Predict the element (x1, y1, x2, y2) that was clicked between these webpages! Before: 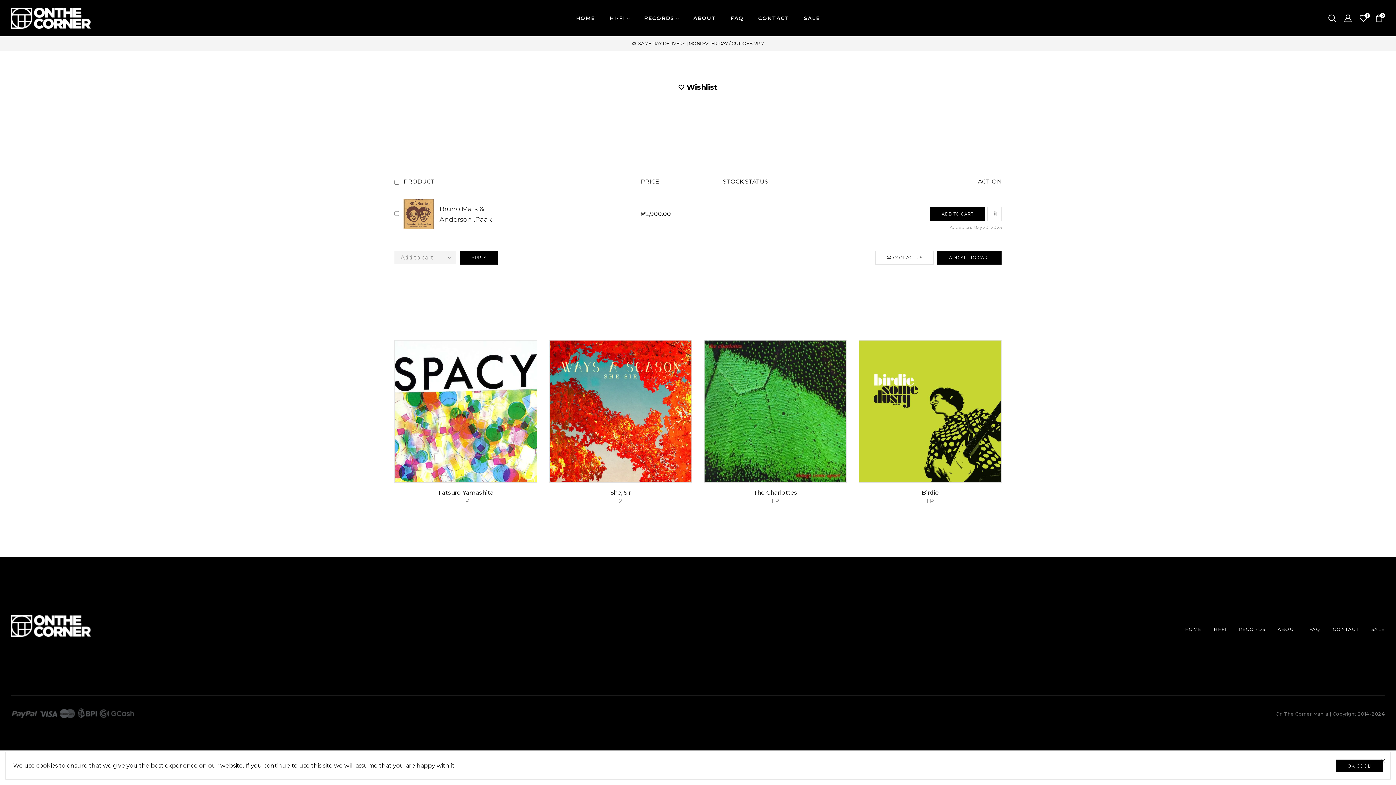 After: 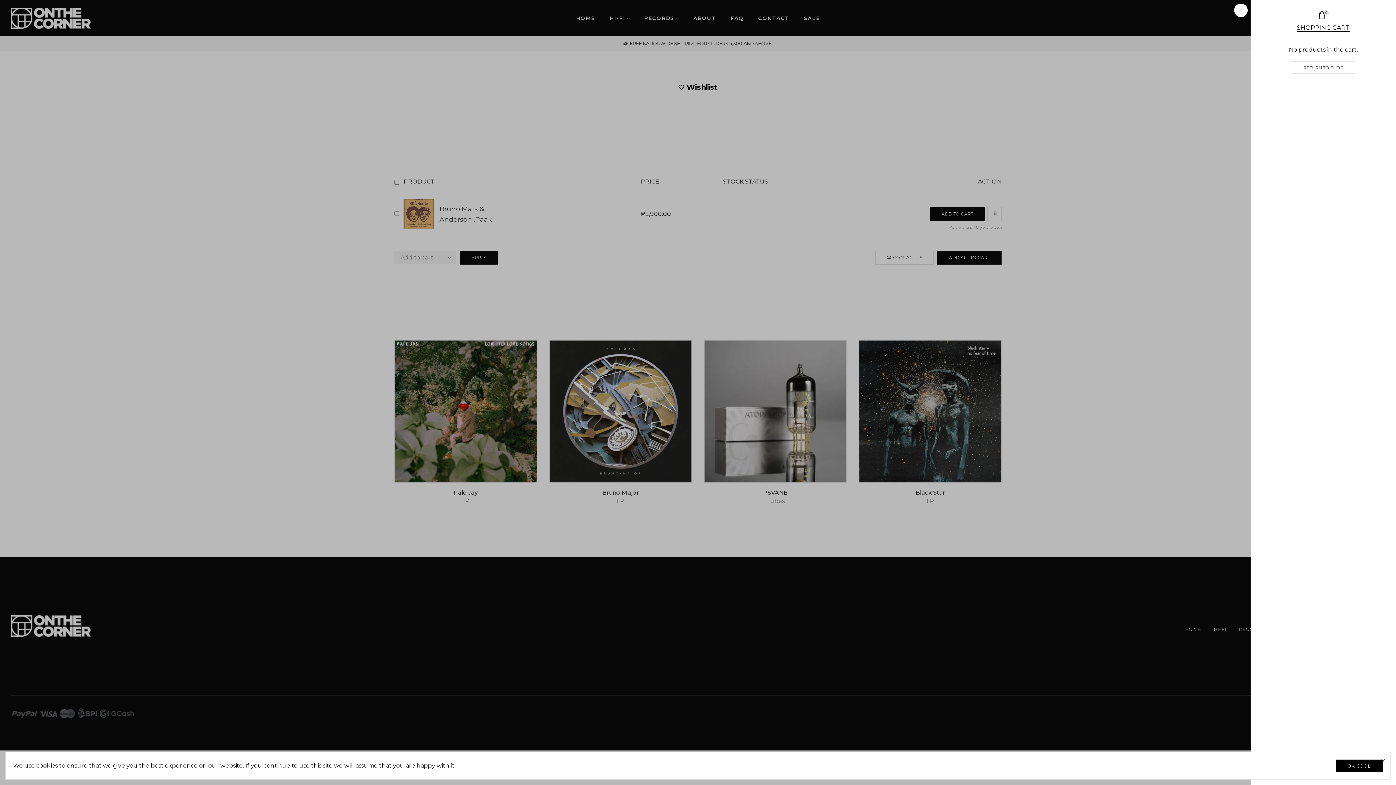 Action: bbox: (1375, 10, 1385, 25) label: 0